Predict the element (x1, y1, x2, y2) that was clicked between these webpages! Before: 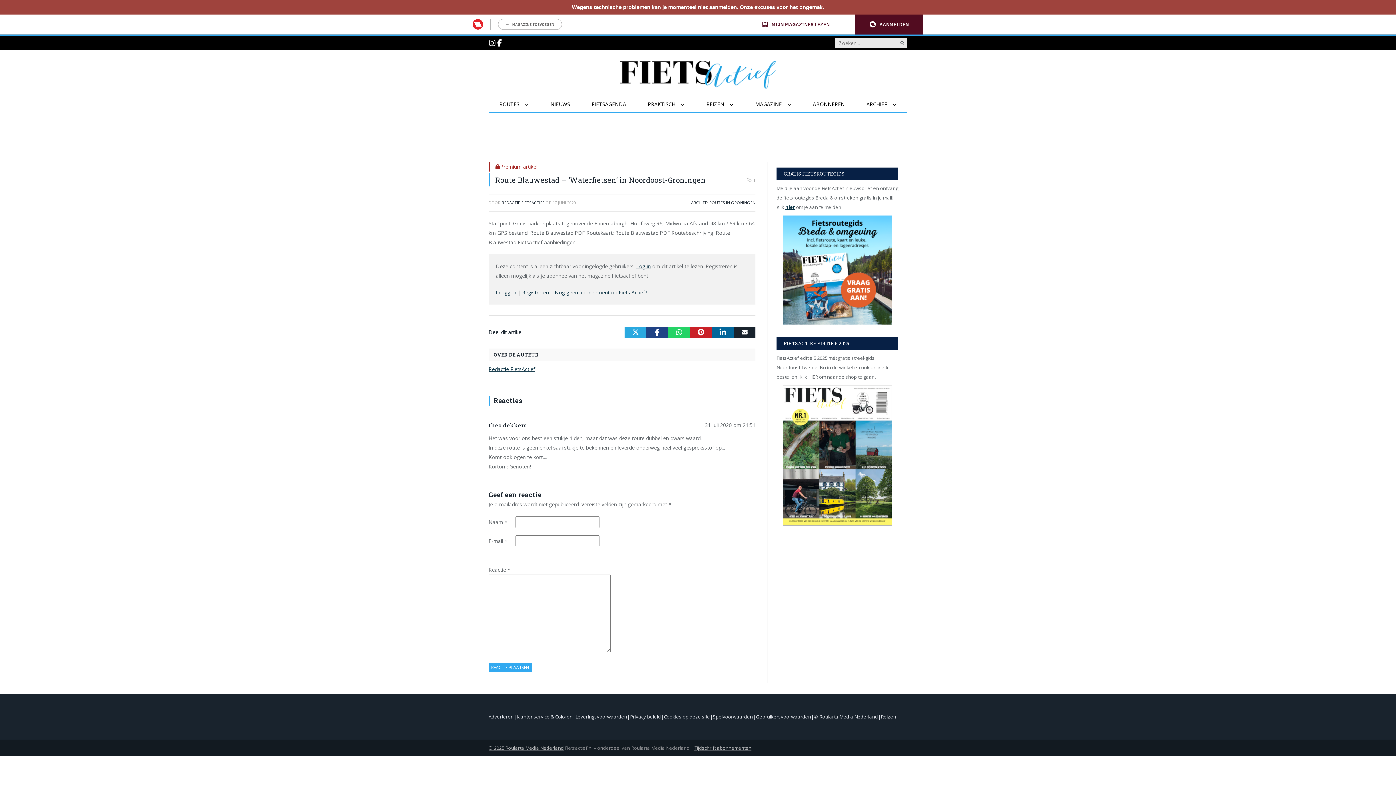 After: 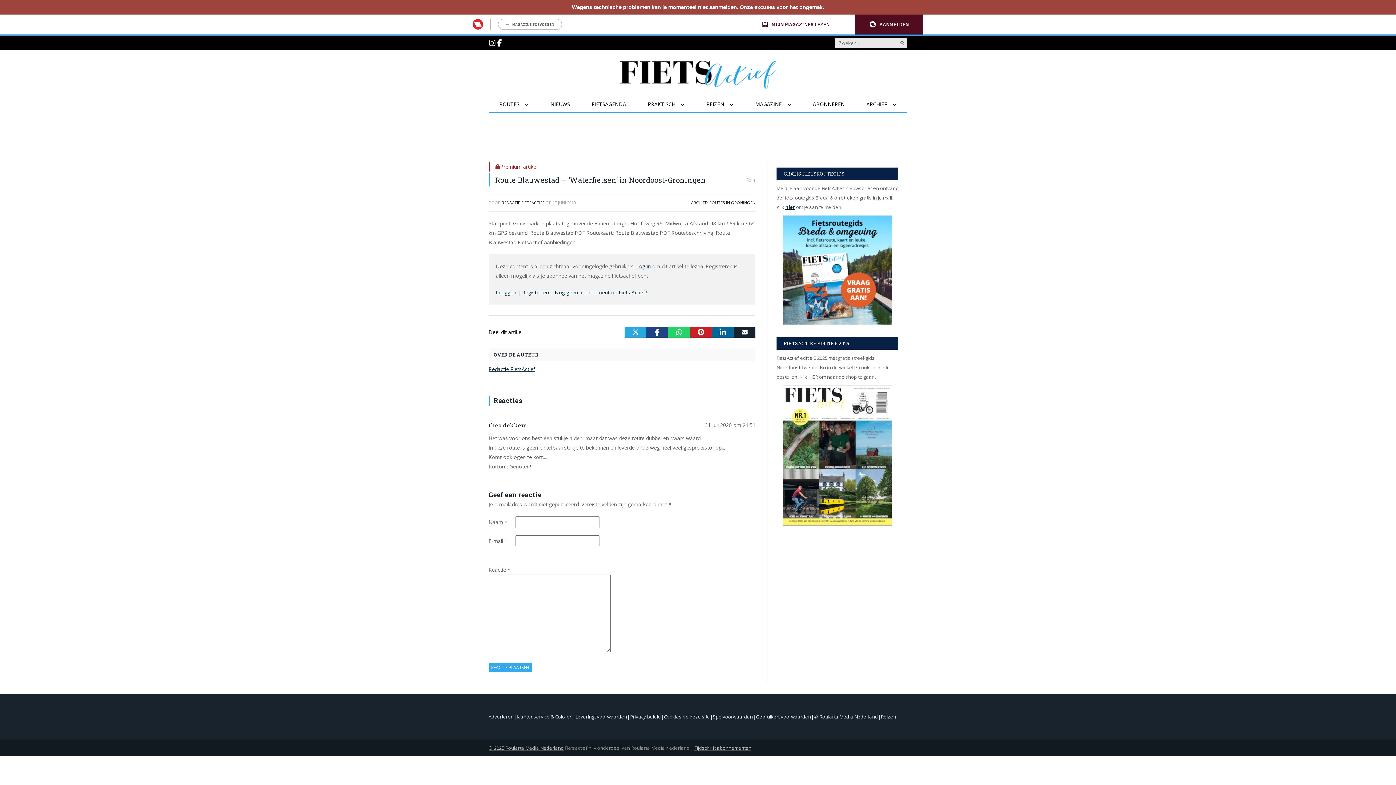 Action: bbox: (624, 326, 646, 337)